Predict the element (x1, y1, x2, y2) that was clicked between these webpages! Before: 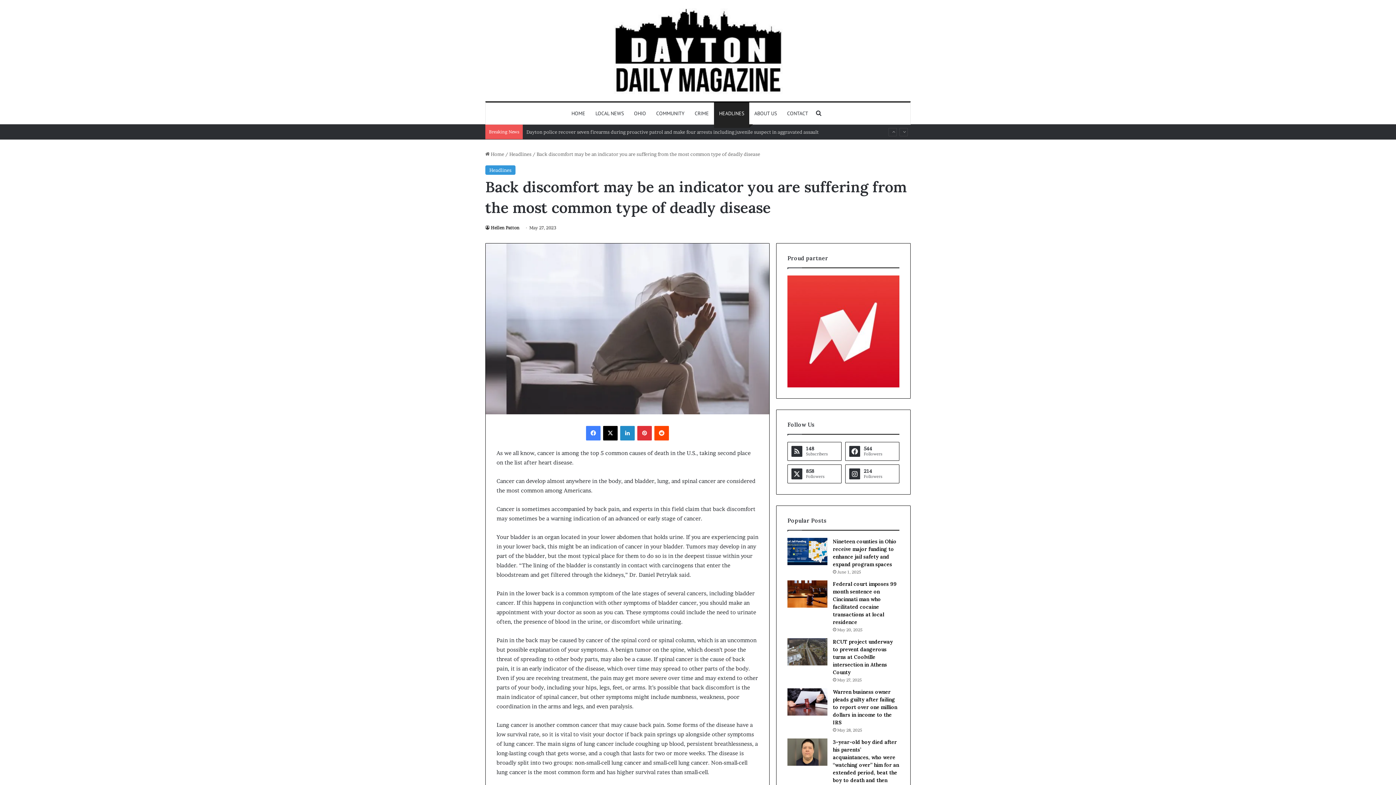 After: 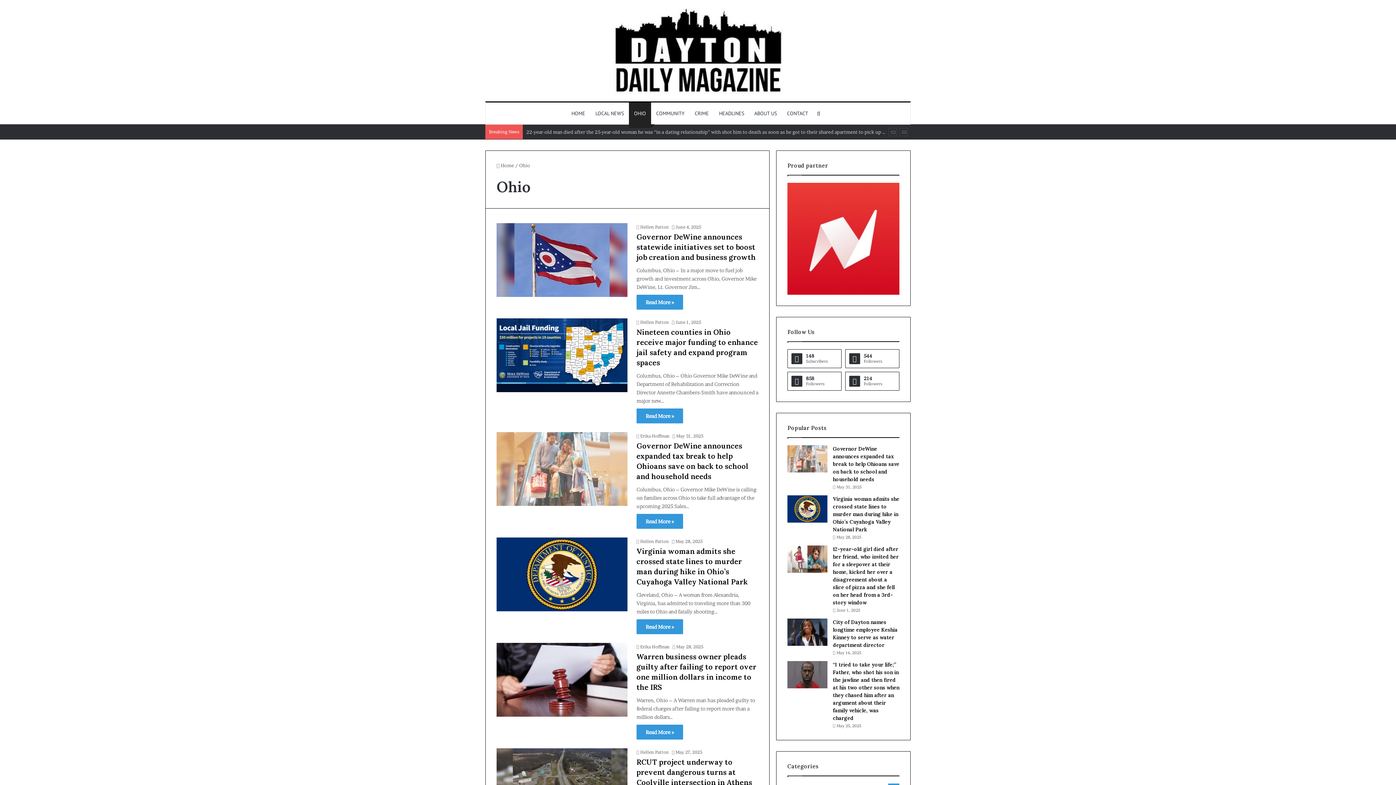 Action: label: OHIO bbox: (629, 102, 651, 124)